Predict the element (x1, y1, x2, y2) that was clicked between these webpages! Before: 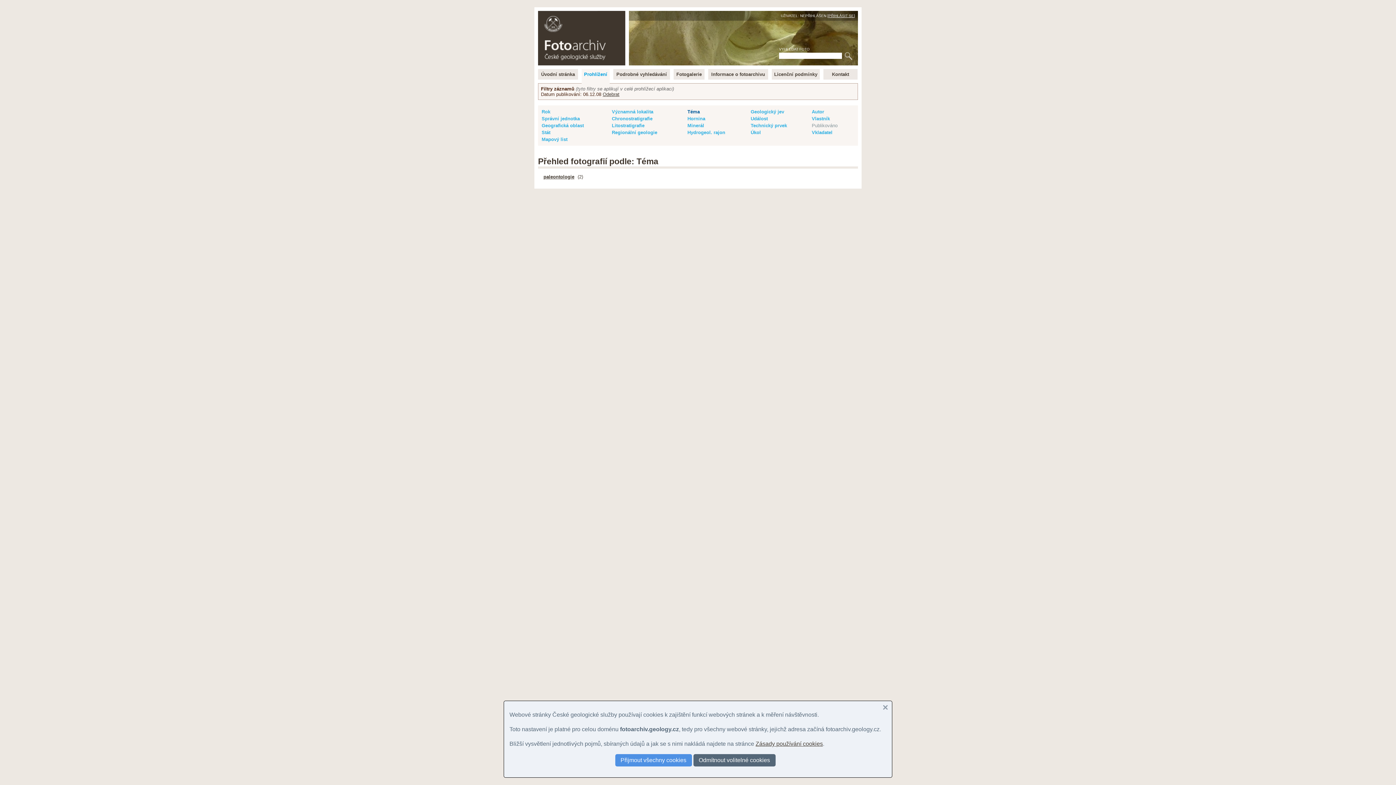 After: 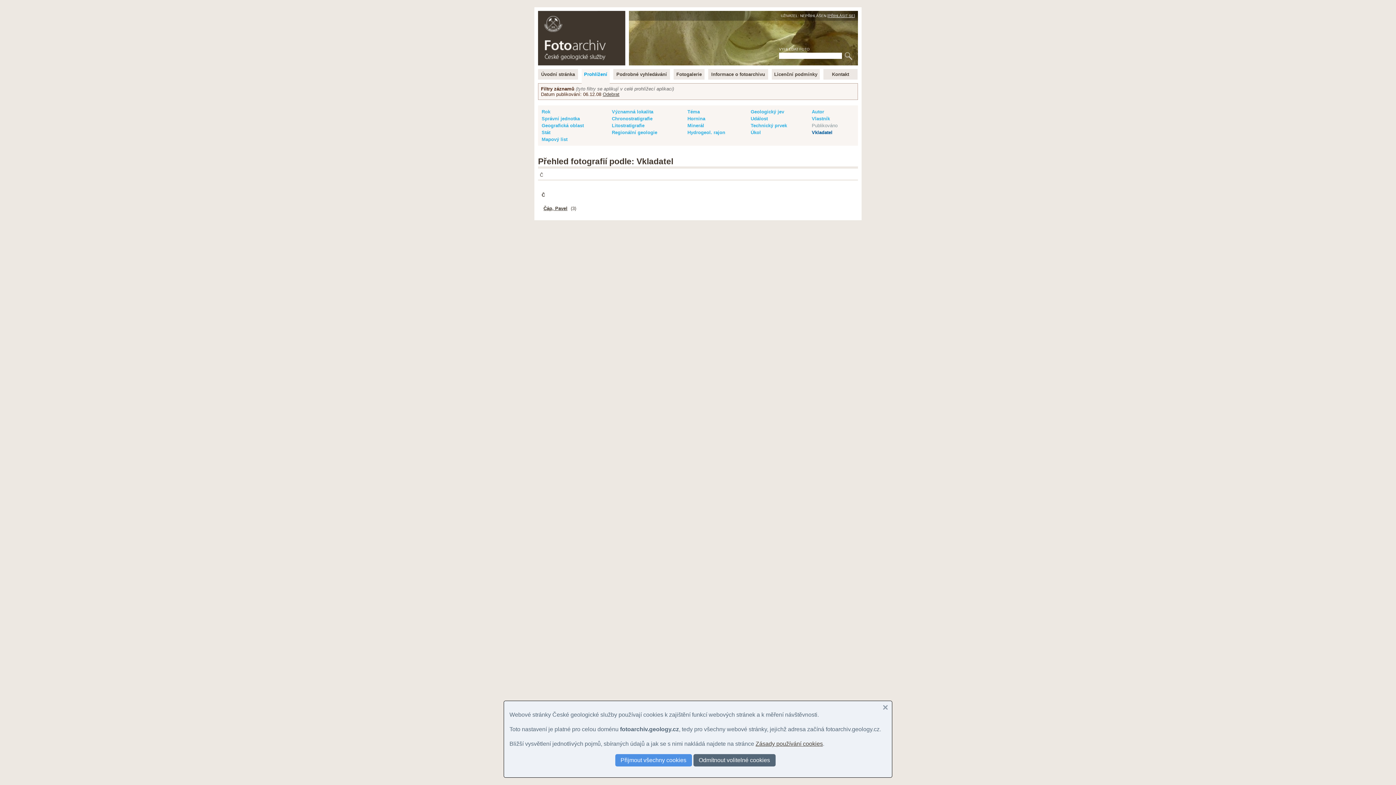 Action: bbox: (812, 129, 832, 135) label: Vkladatel